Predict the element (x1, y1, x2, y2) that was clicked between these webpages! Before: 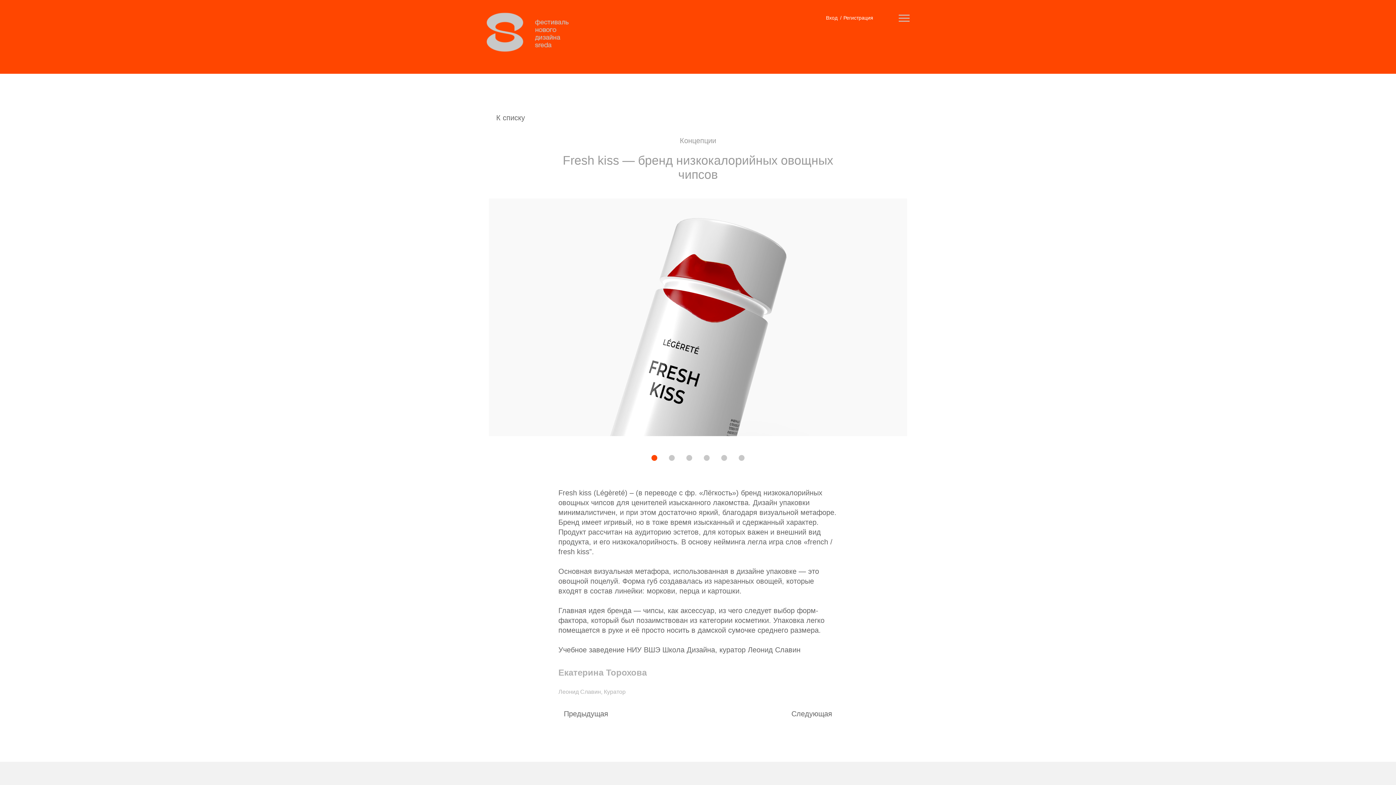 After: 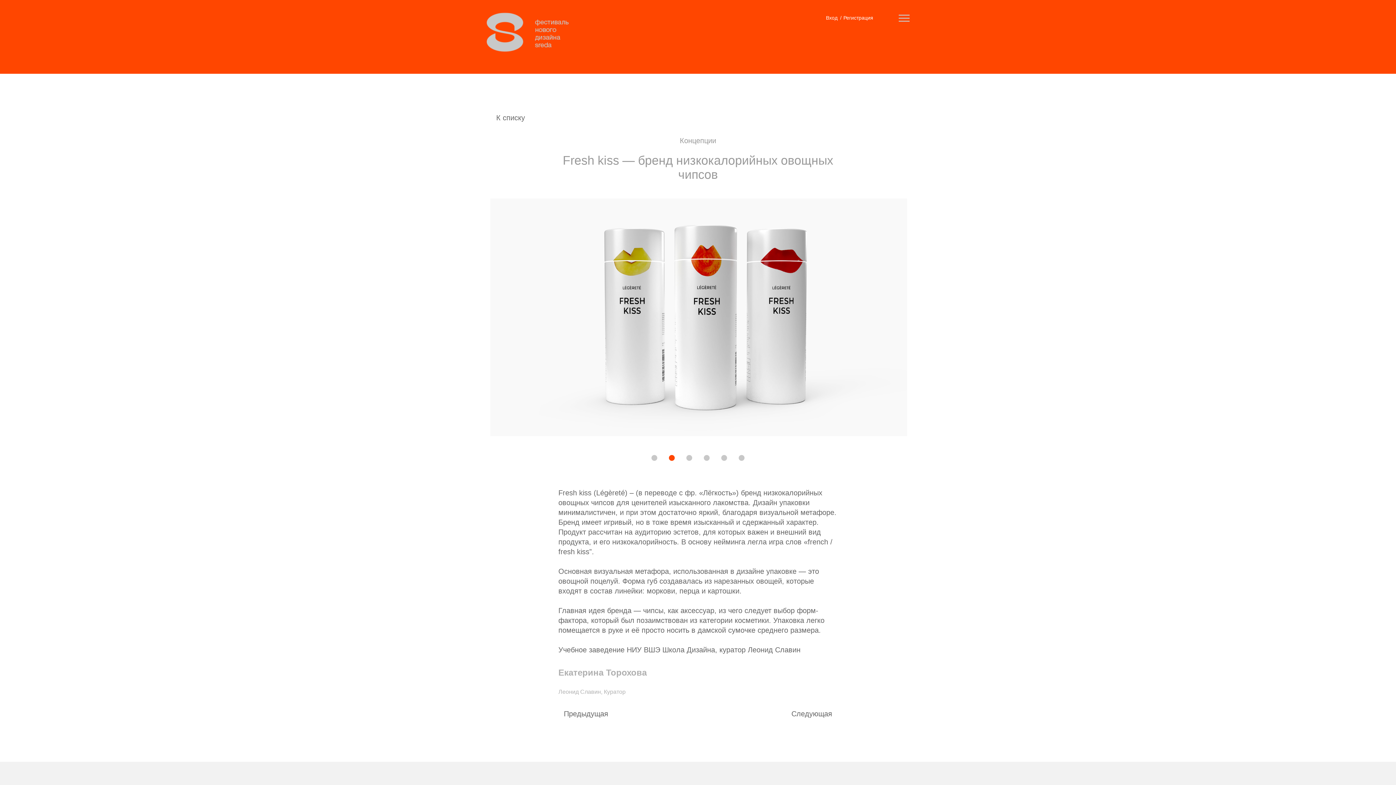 Action: label: Go to slide 2 bbox: (669, 455, 674, 461)